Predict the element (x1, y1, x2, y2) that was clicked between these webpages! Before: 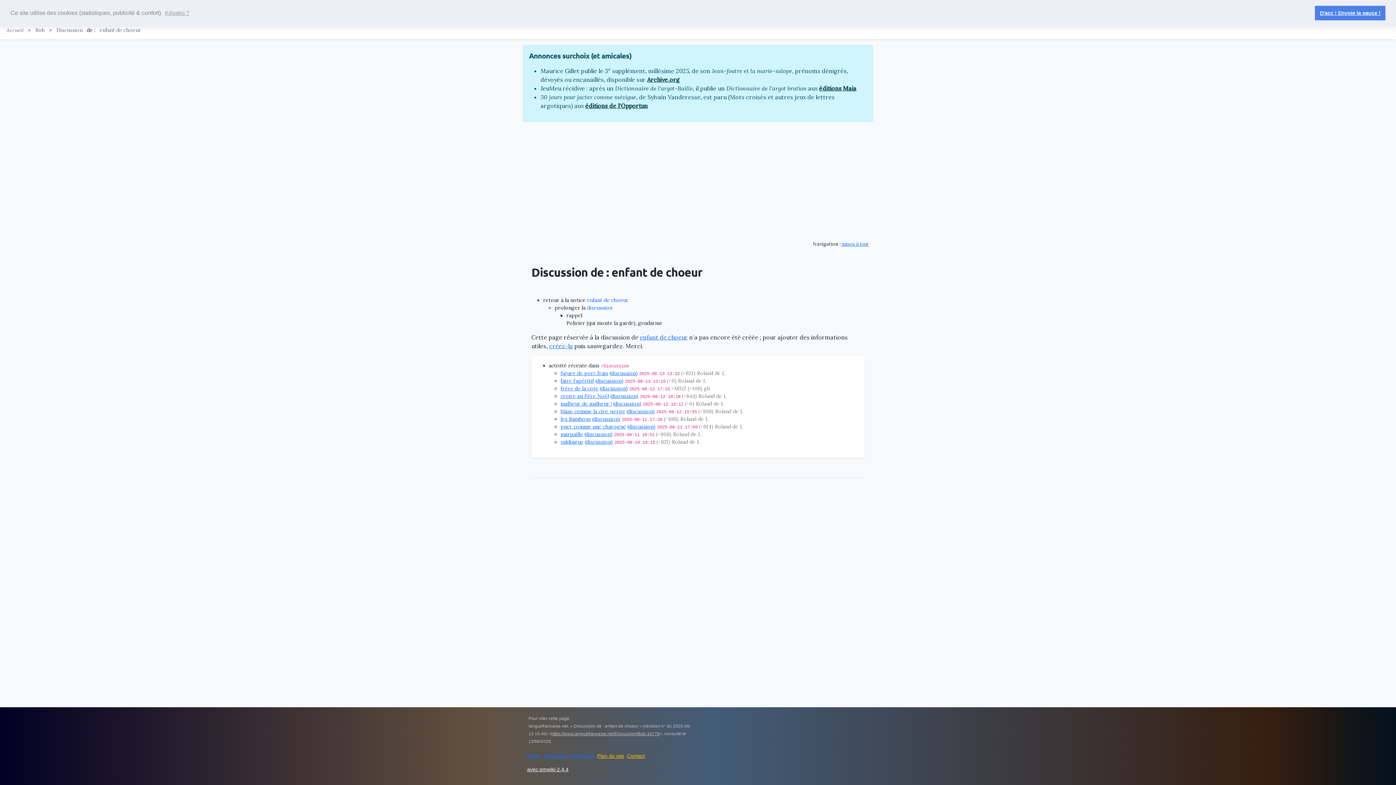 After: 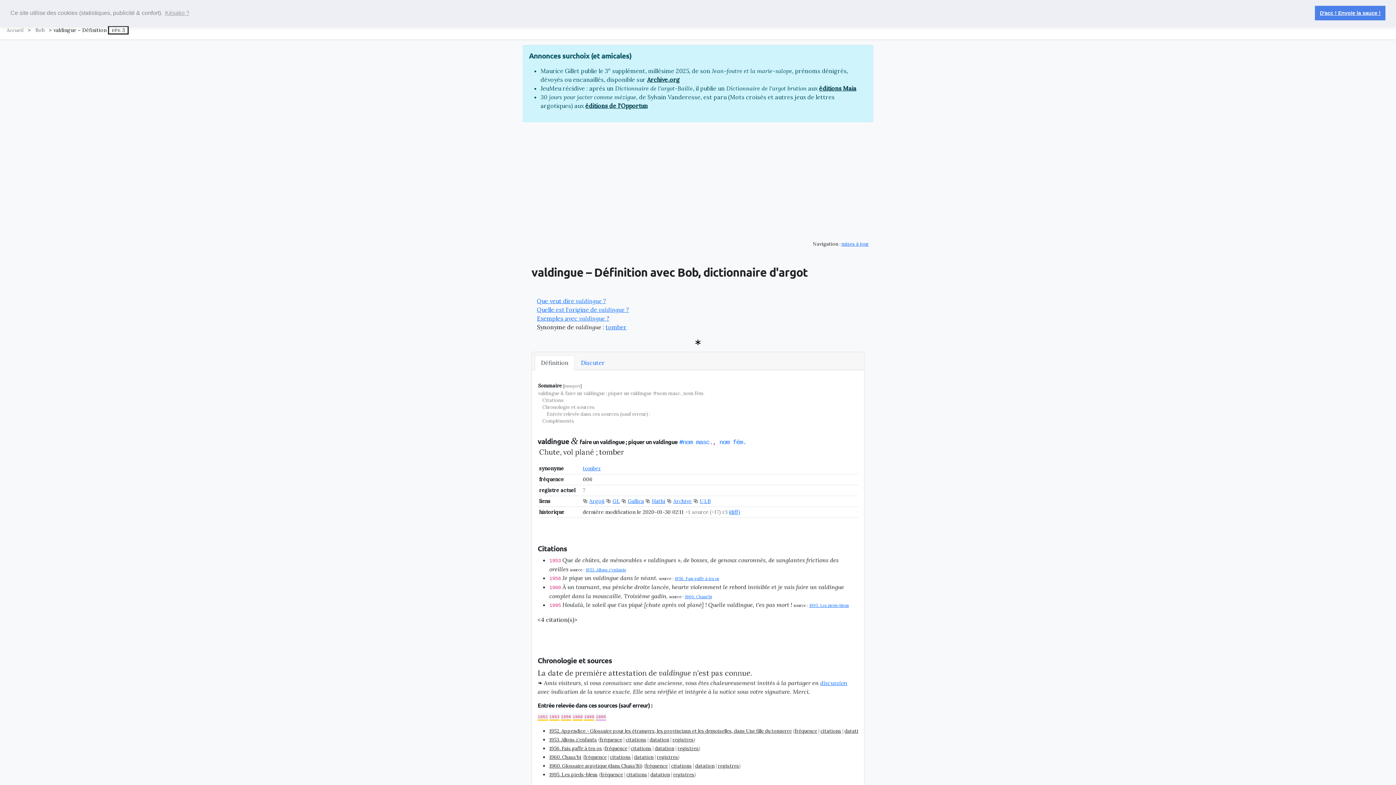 Action: label: valdingue bbox: (560, 438, 583, 445)